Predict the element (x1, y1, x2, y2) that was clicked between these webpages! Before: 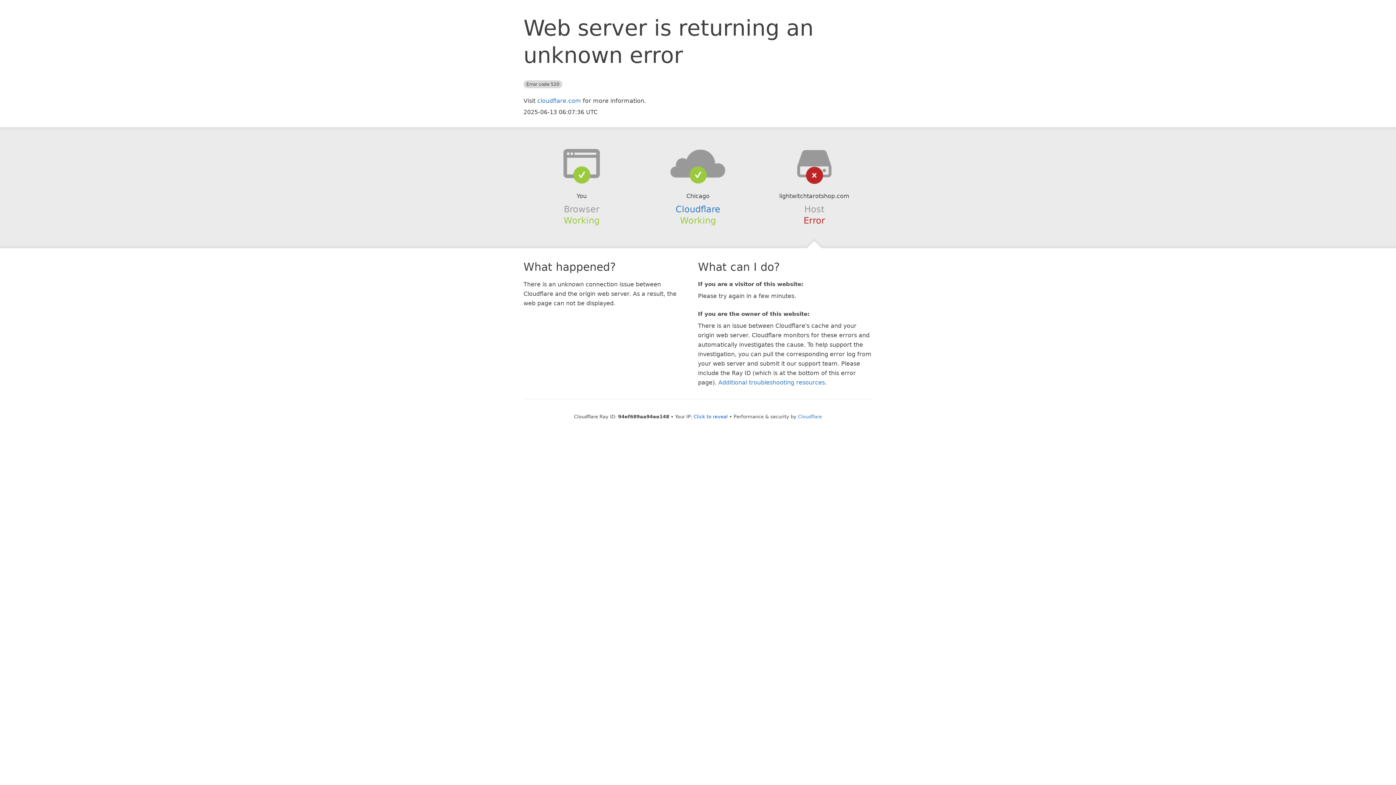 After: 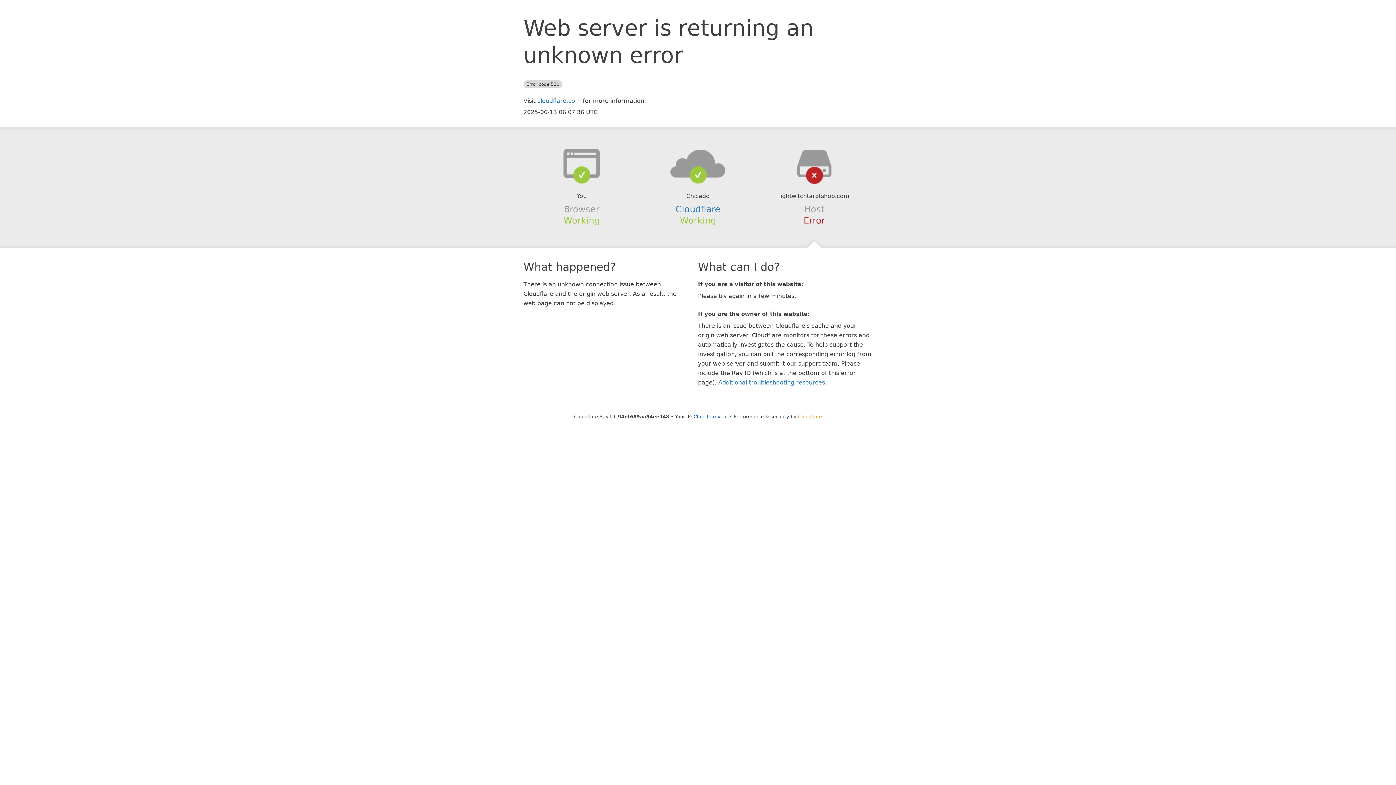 Action: label: Cloudflare bbox: (798, 414, 822, 419)